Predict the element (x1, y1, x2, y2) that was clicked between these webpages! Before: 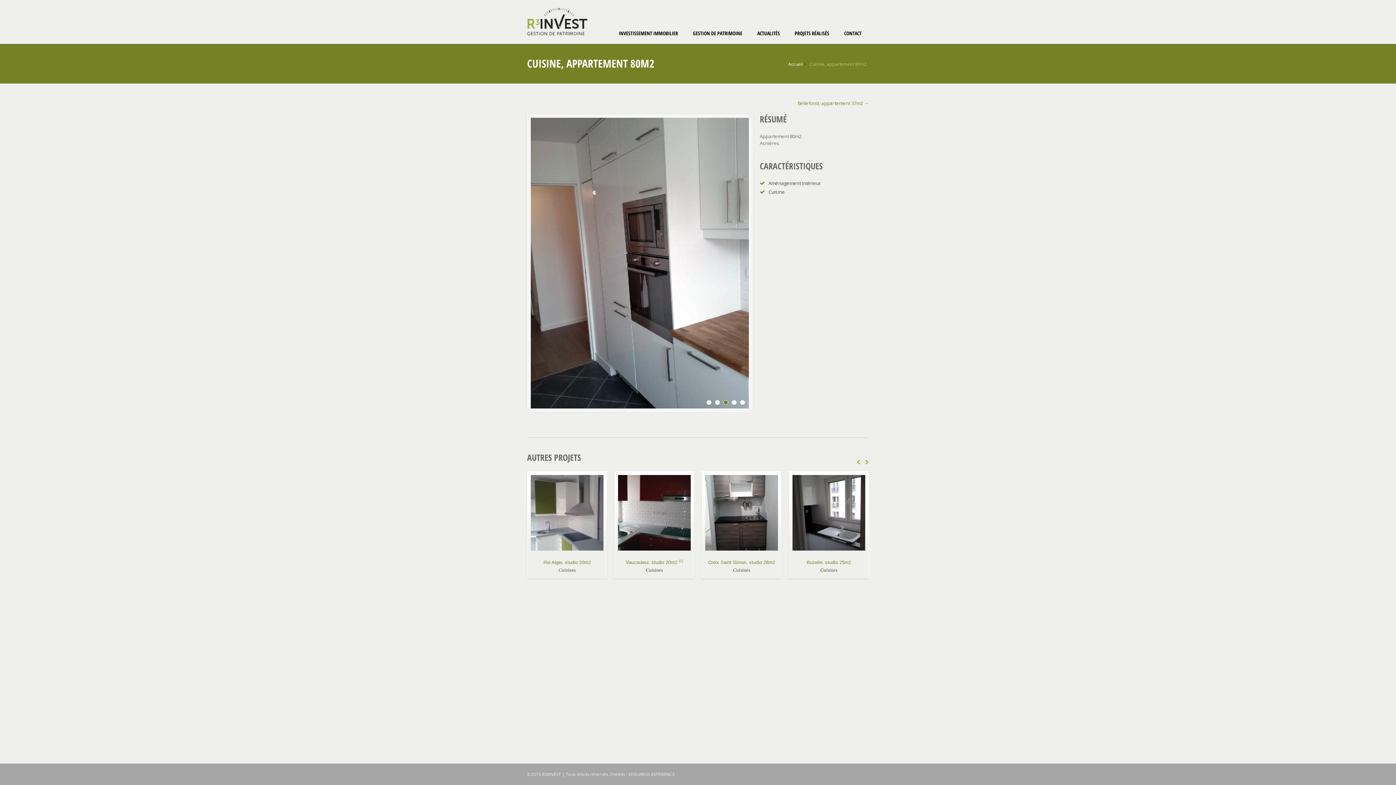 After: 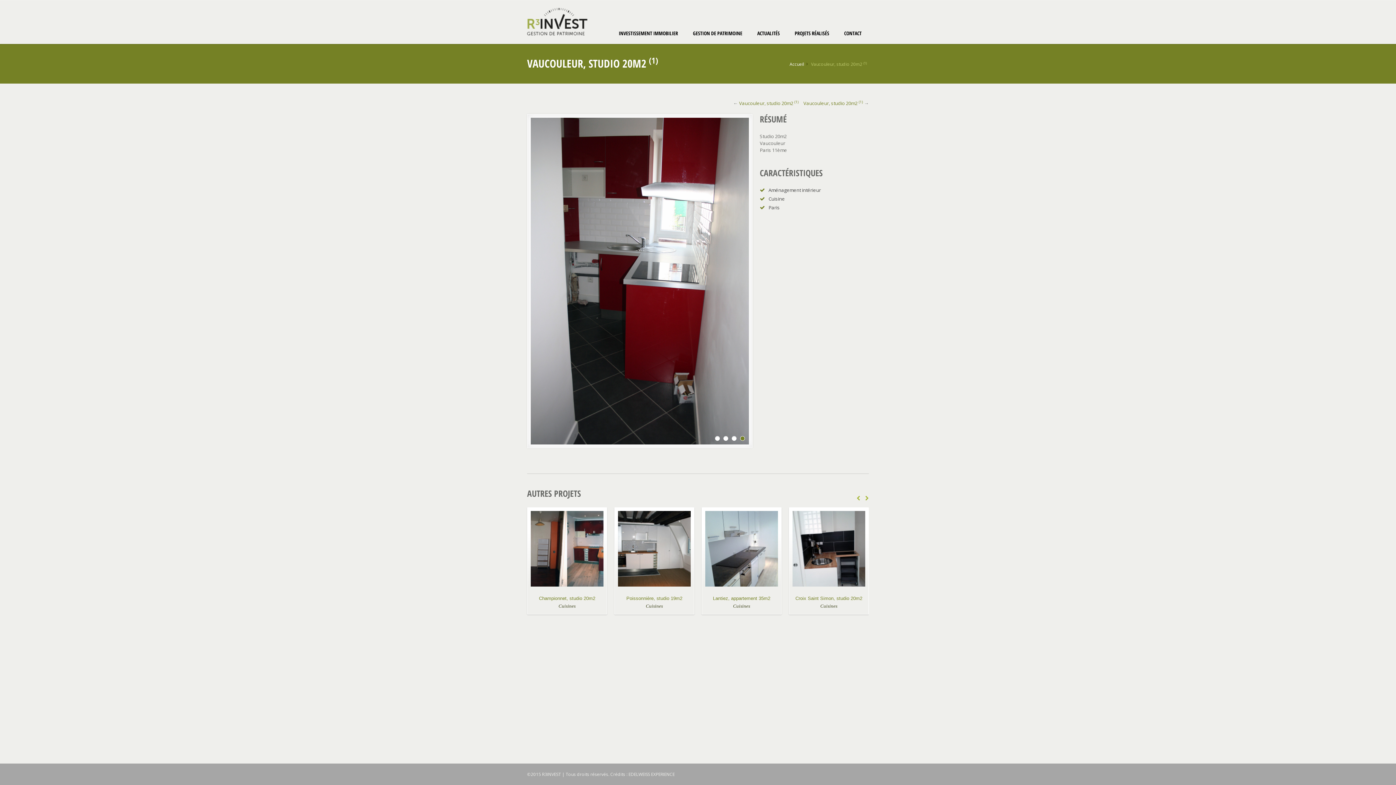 Action: label: Vaucouleur, studio 20m2 (1) bbox: (625, 560, 683, 565)